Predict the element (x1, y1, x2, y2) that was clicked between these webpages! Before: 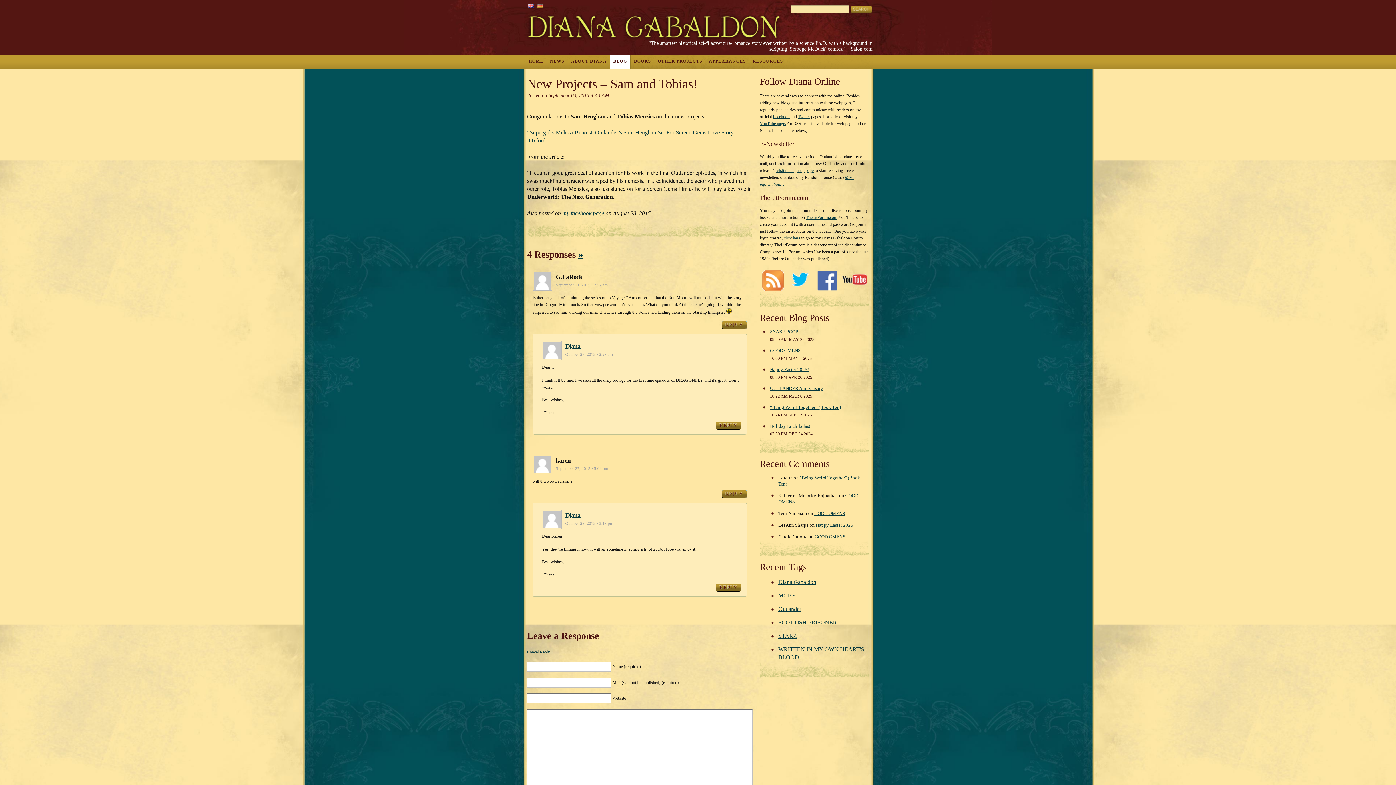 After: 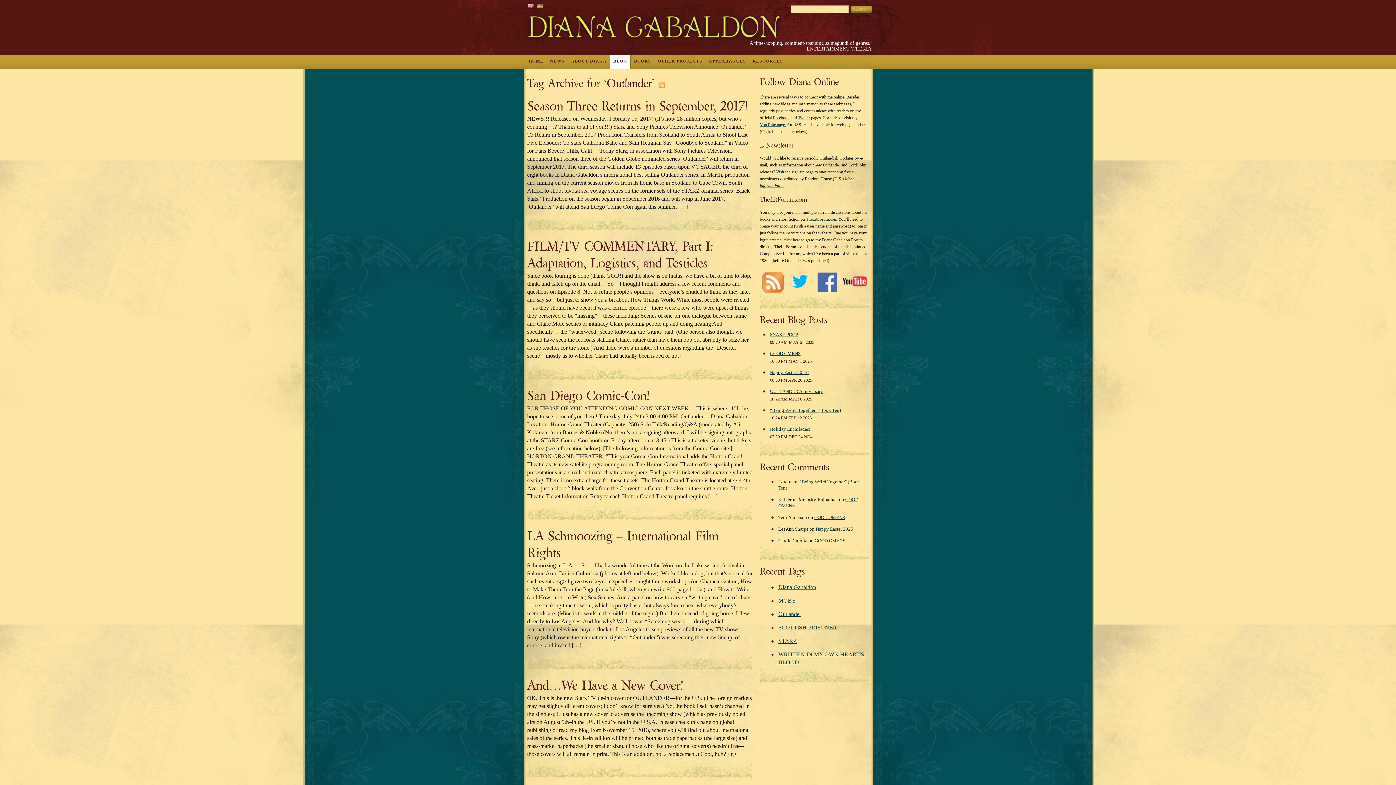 Action: bbox: (778, 606, 801, 612) label: Outlander